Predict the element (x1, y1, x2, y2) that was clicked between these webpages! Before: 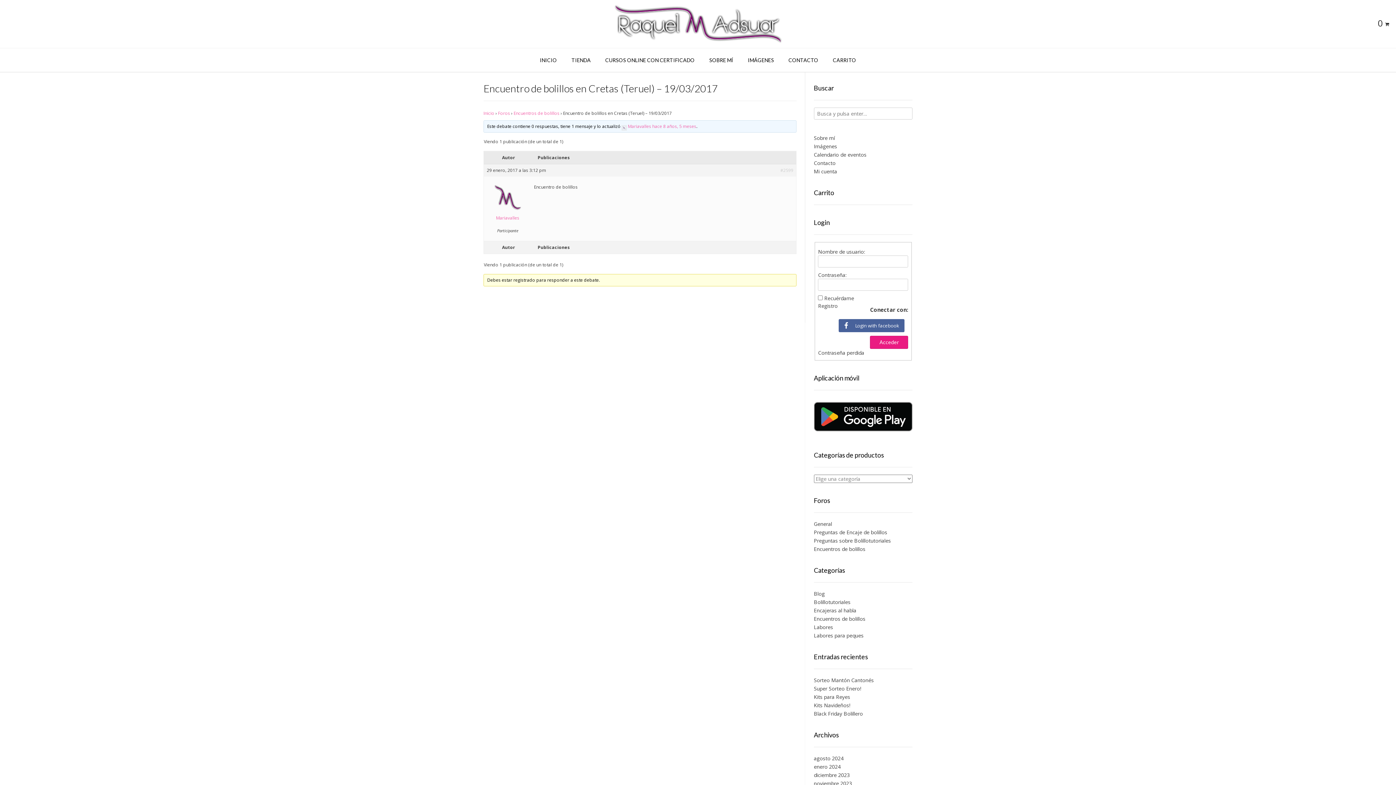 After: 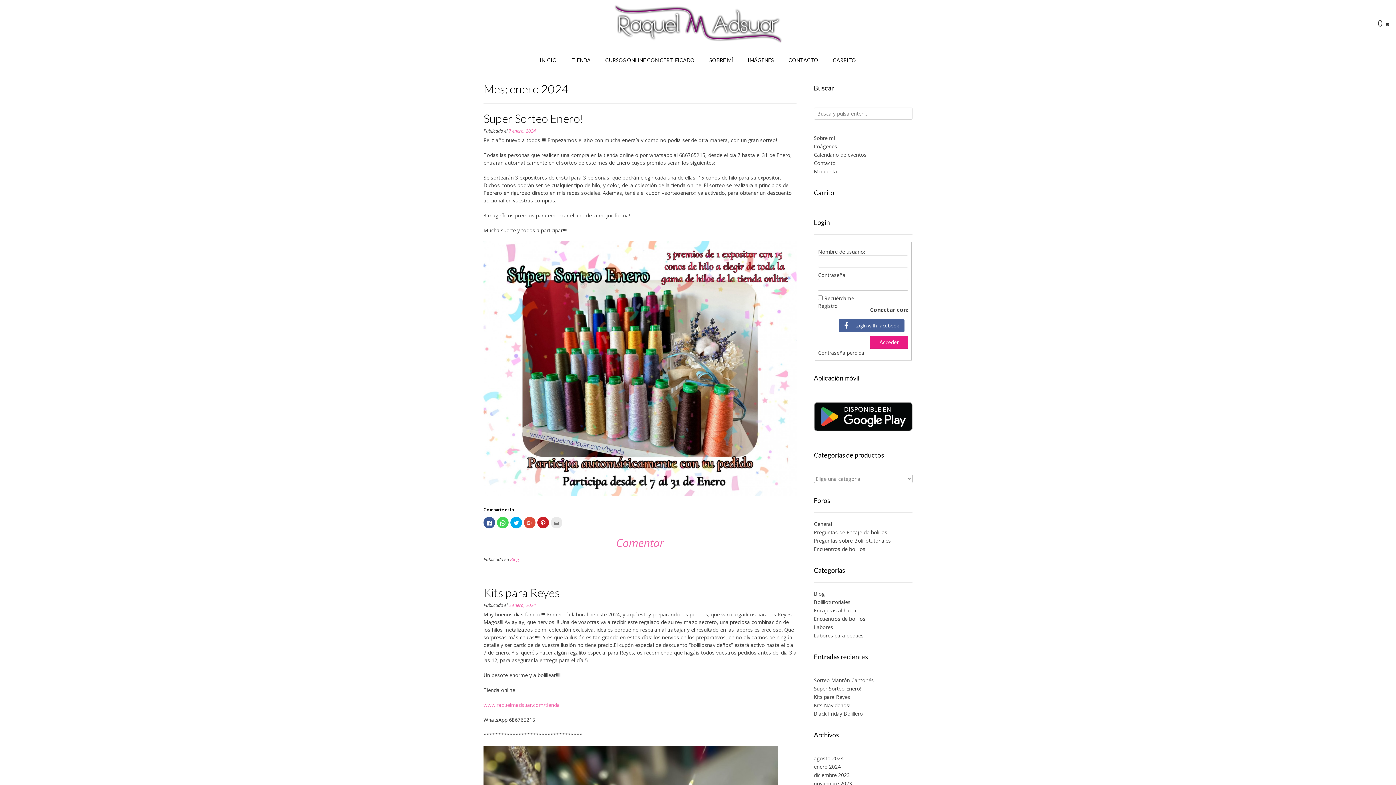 Action: label: enero 2024 bbox: (814, 763, 840, 770)